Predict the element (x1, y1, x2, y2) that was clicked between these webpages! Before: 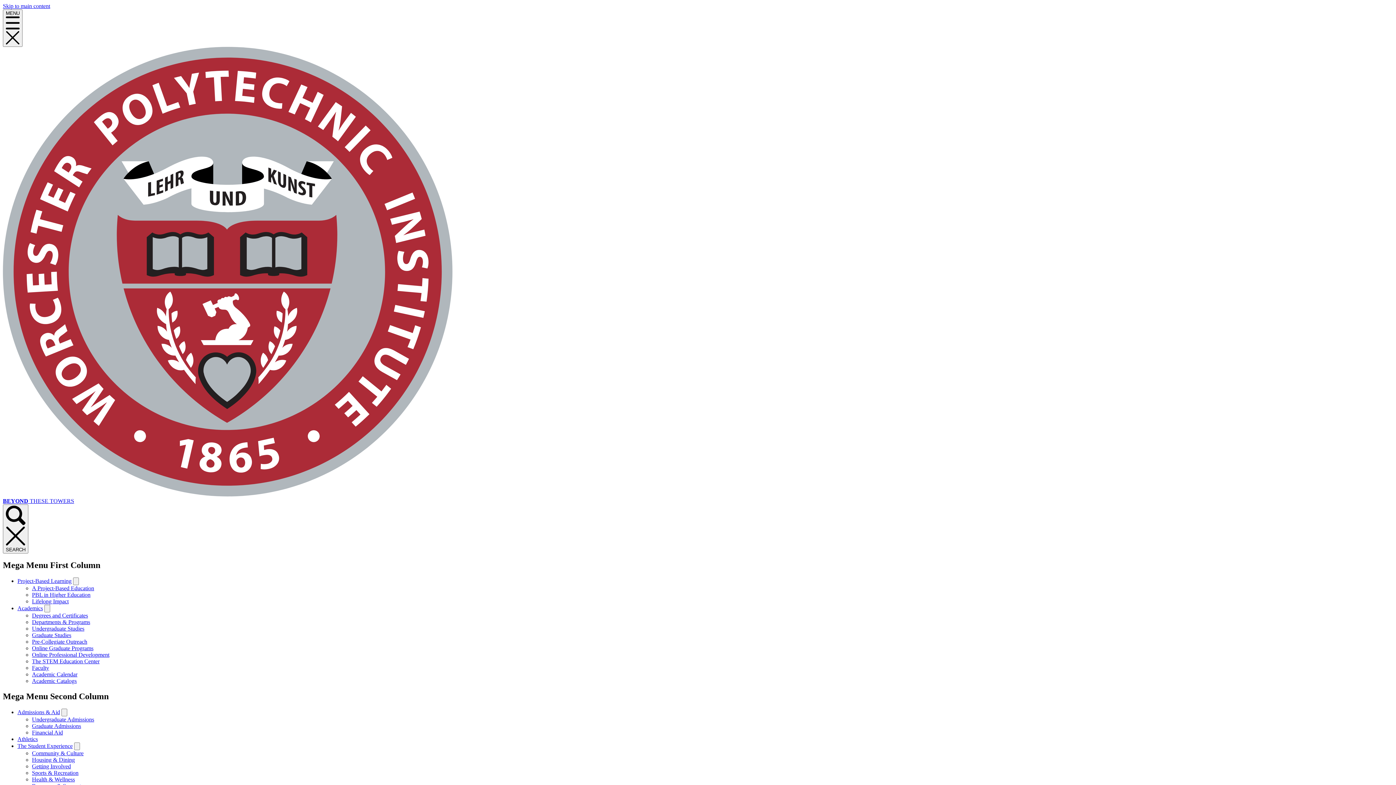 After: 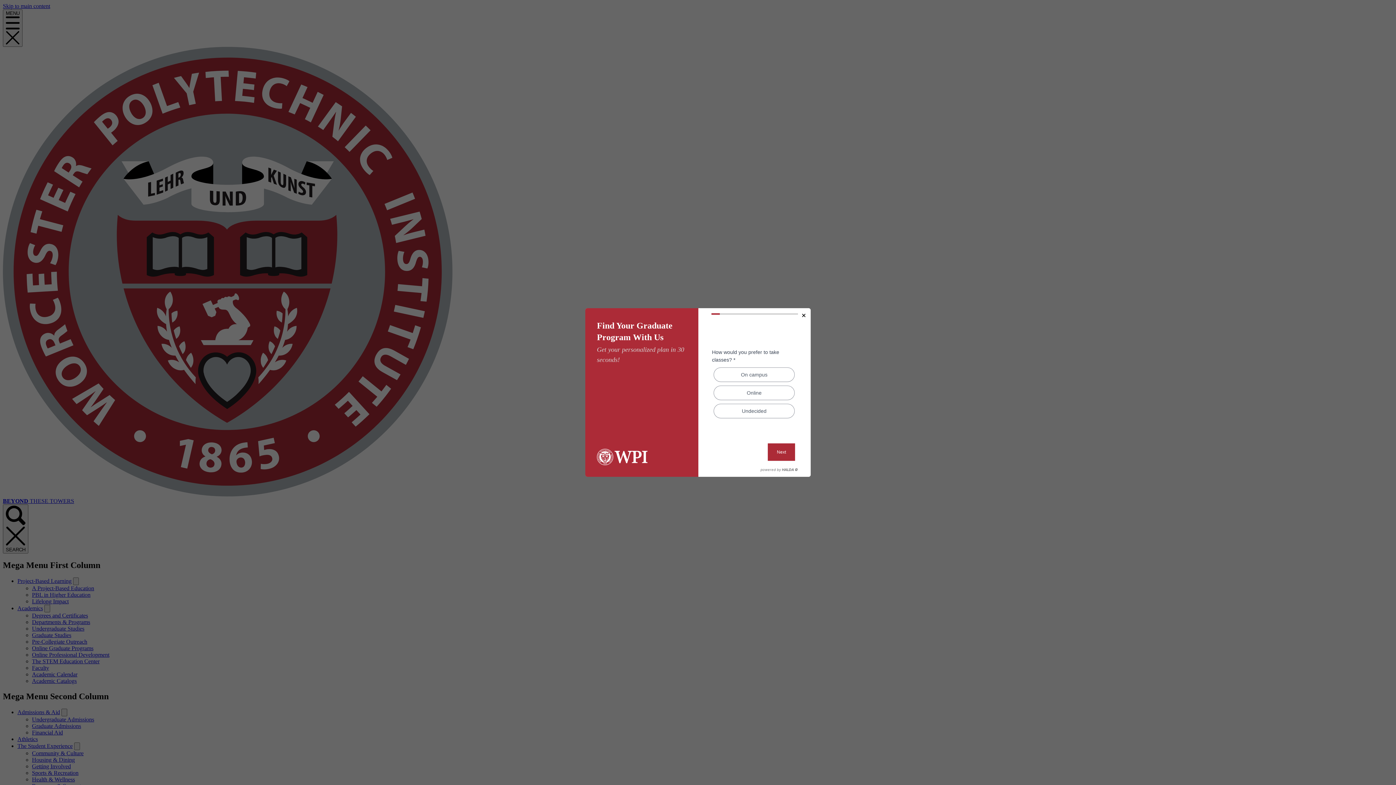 Action: bbox: (32, 723, 81, 729) label: Graduate Admissions